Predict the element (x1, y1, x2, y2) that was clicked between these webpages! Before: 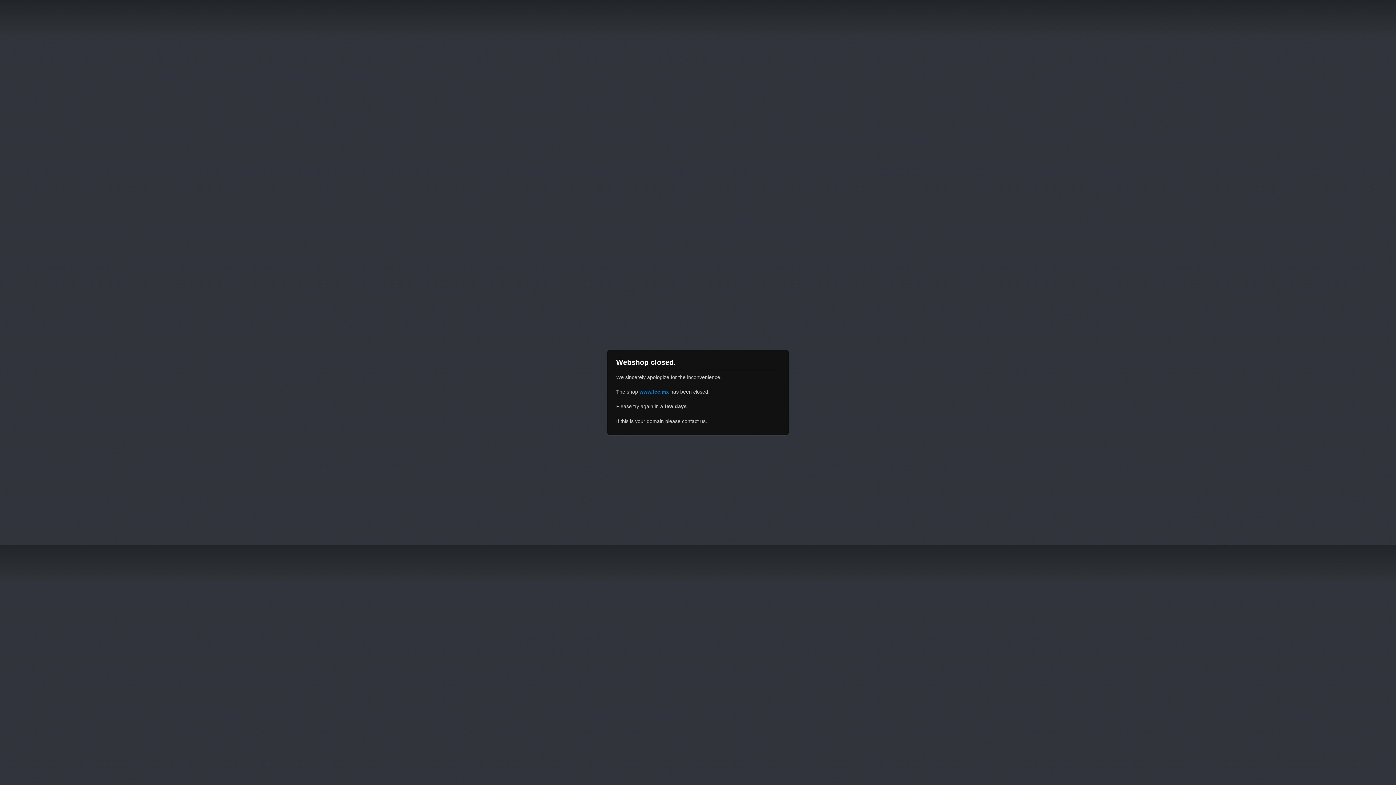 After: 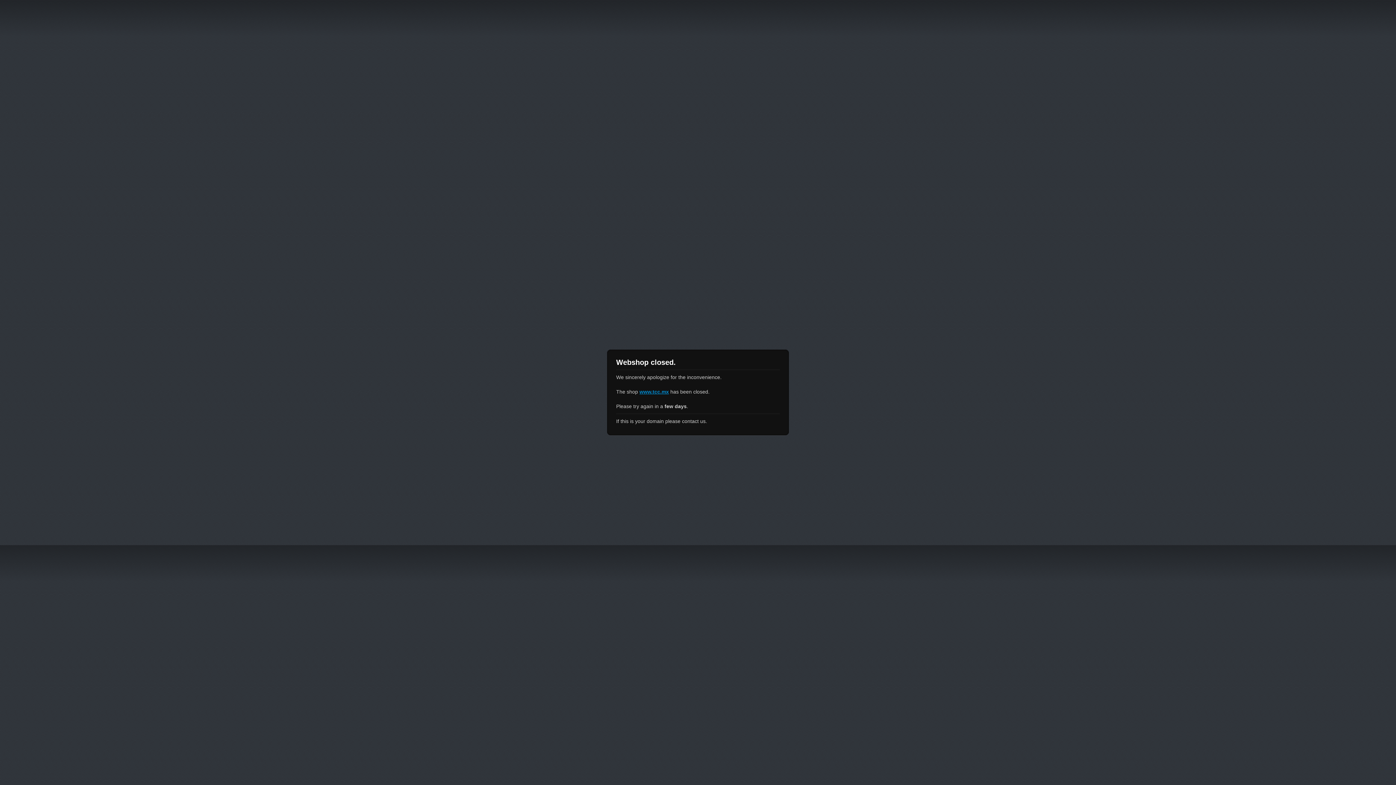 Action: bbox: (639, 389, 669, 394) label: www.tcc.mx